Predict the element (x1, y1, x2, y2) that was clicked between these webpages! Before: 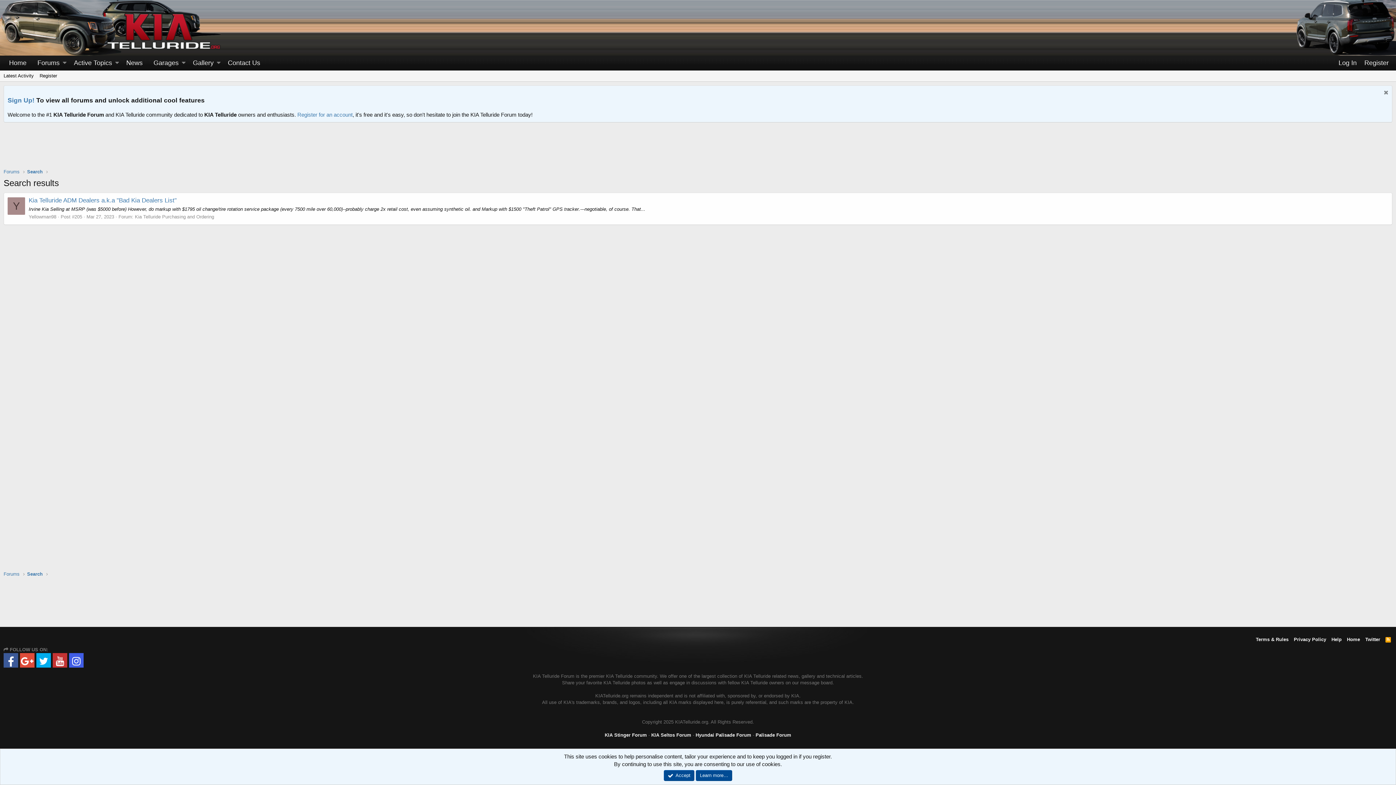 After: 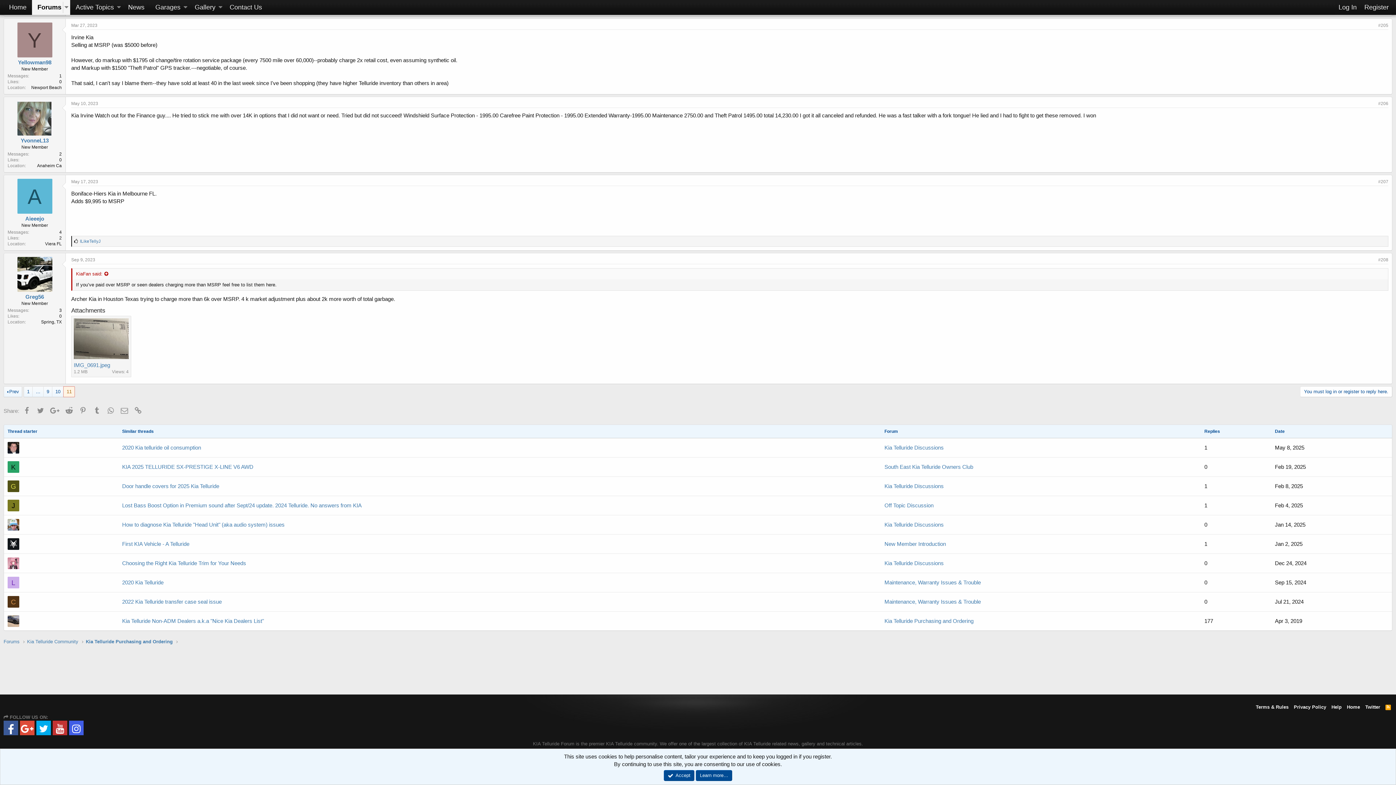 Action: label: Kia Telluride ADM Dealers a.k.a "Bad Kia Dealers List" bbox: (28, 197, 176, 204)